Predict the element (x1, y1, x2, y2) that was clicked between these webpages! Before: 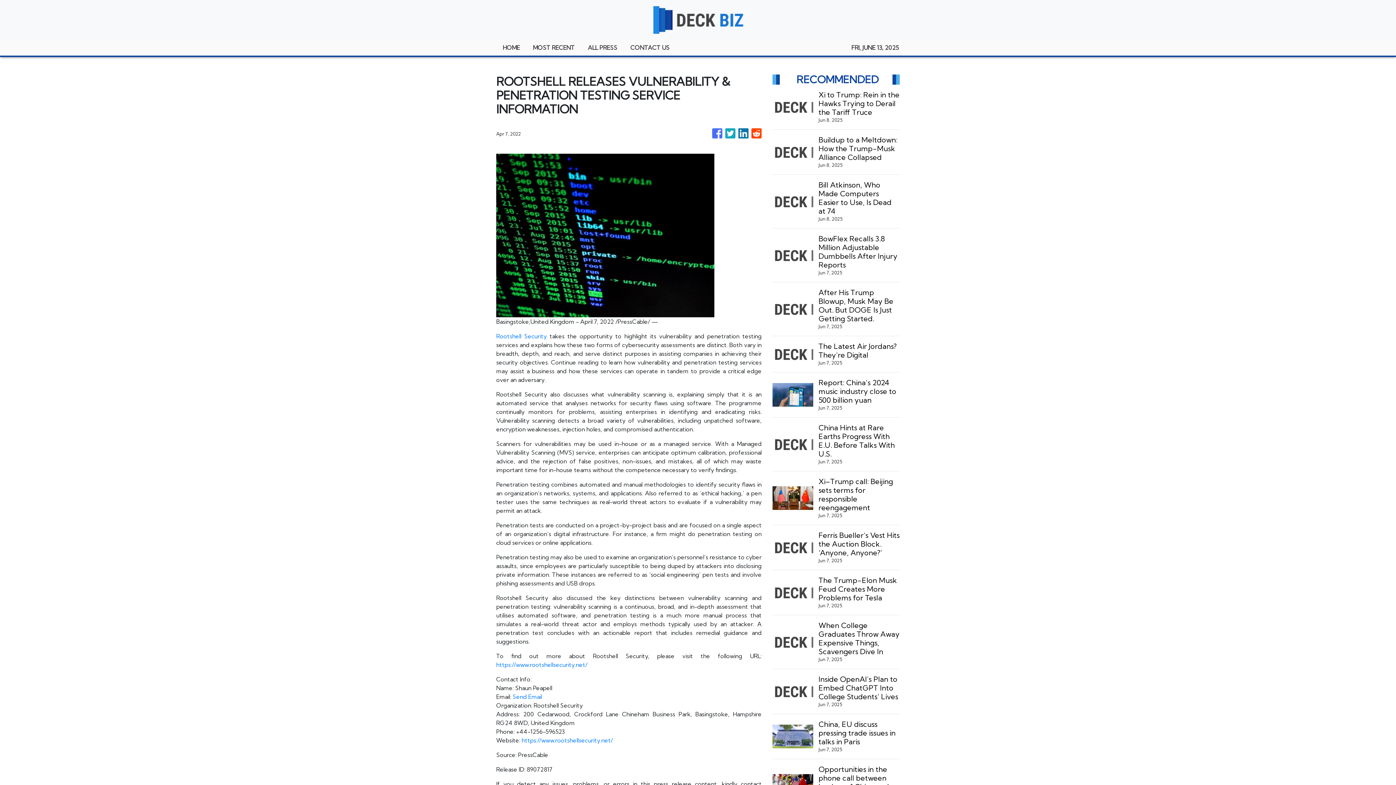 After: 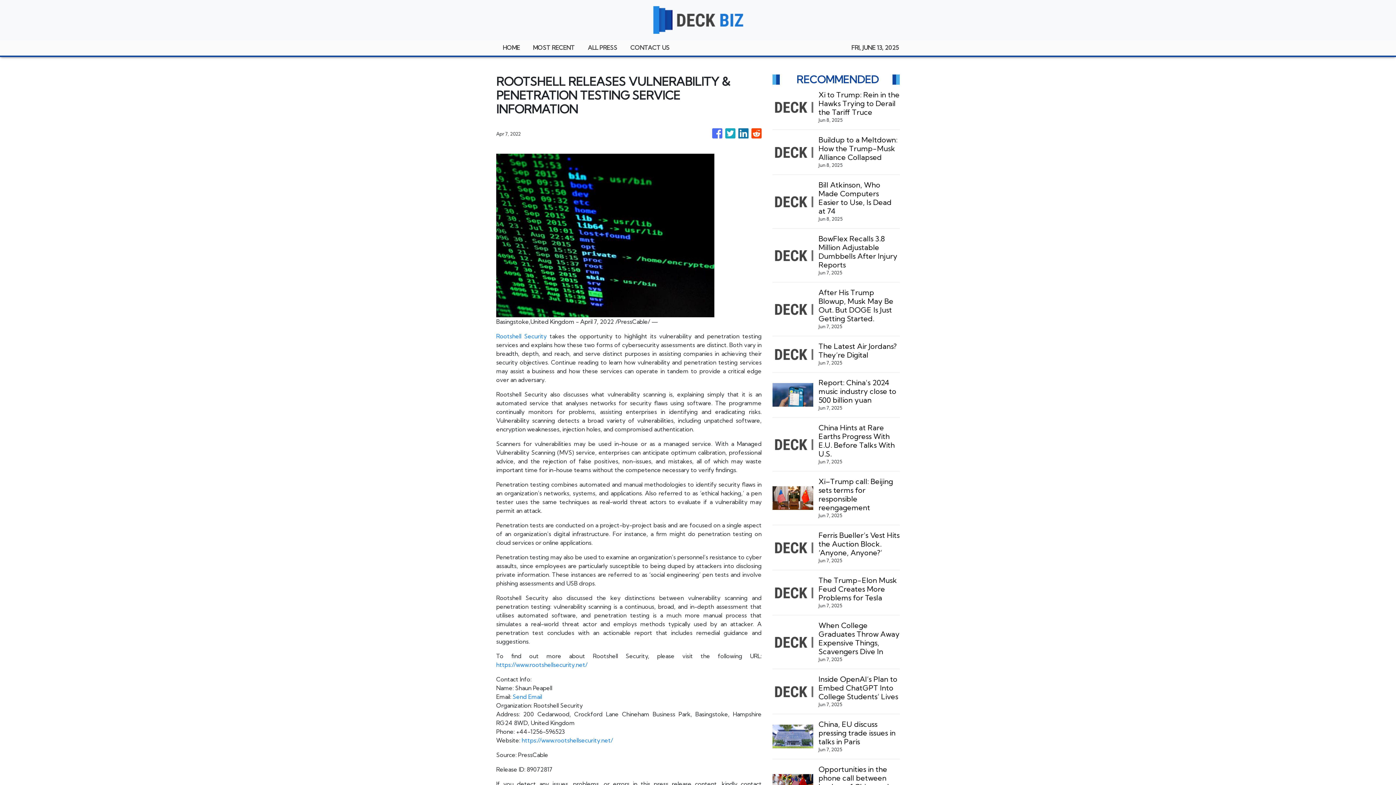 Action: bbox: (725, 124, 735, 142)